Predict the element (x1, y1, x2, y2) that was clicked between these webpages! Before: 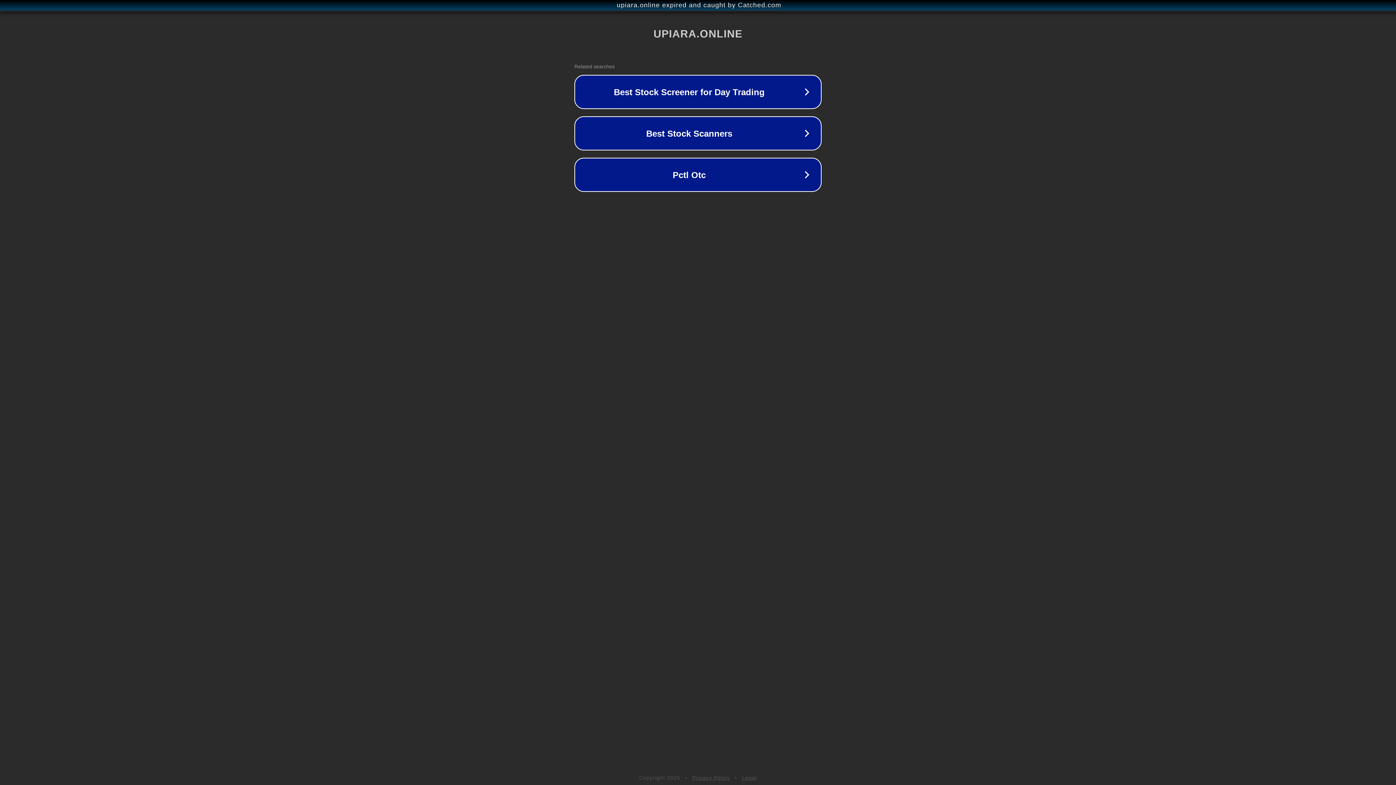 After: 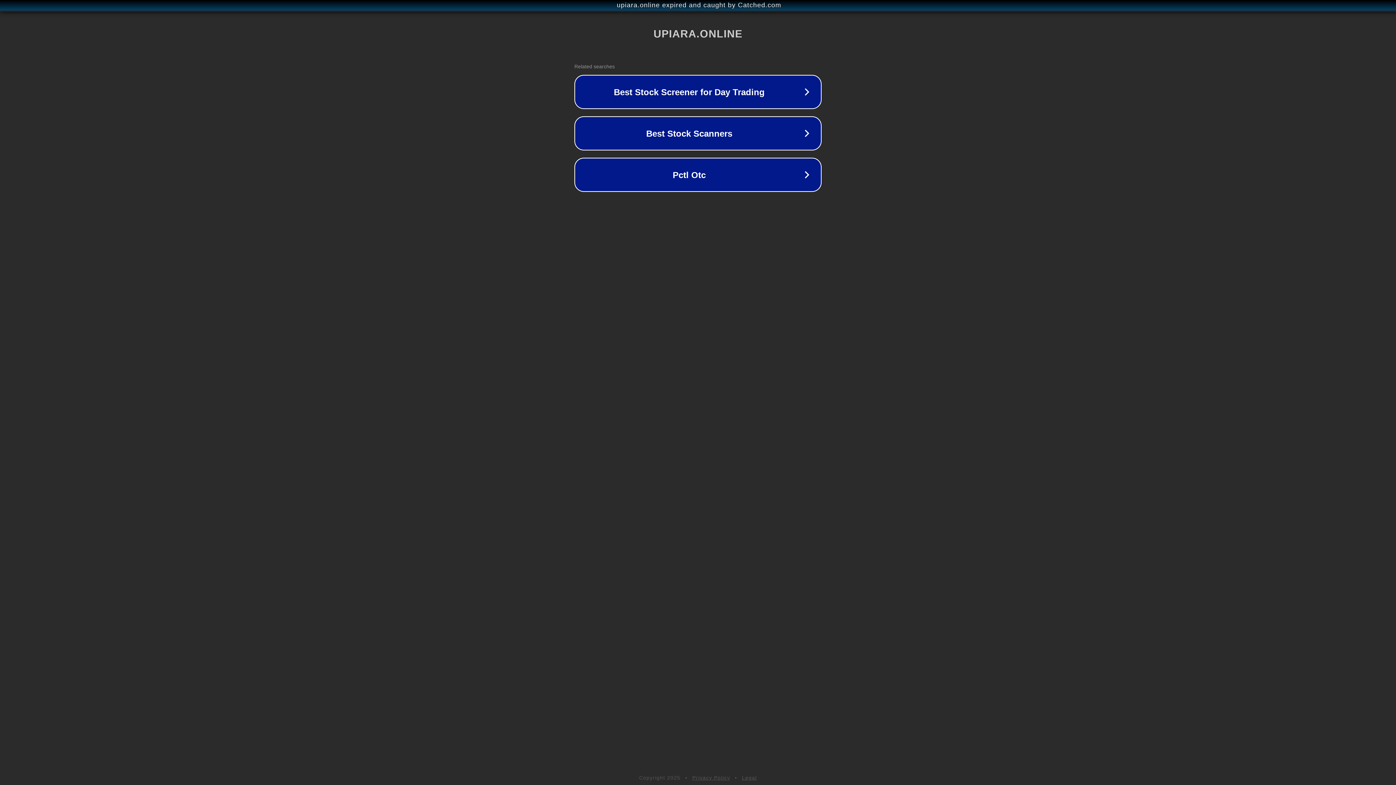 Action: bbox: (692, 775, 730, 781) label: Privacy Policy